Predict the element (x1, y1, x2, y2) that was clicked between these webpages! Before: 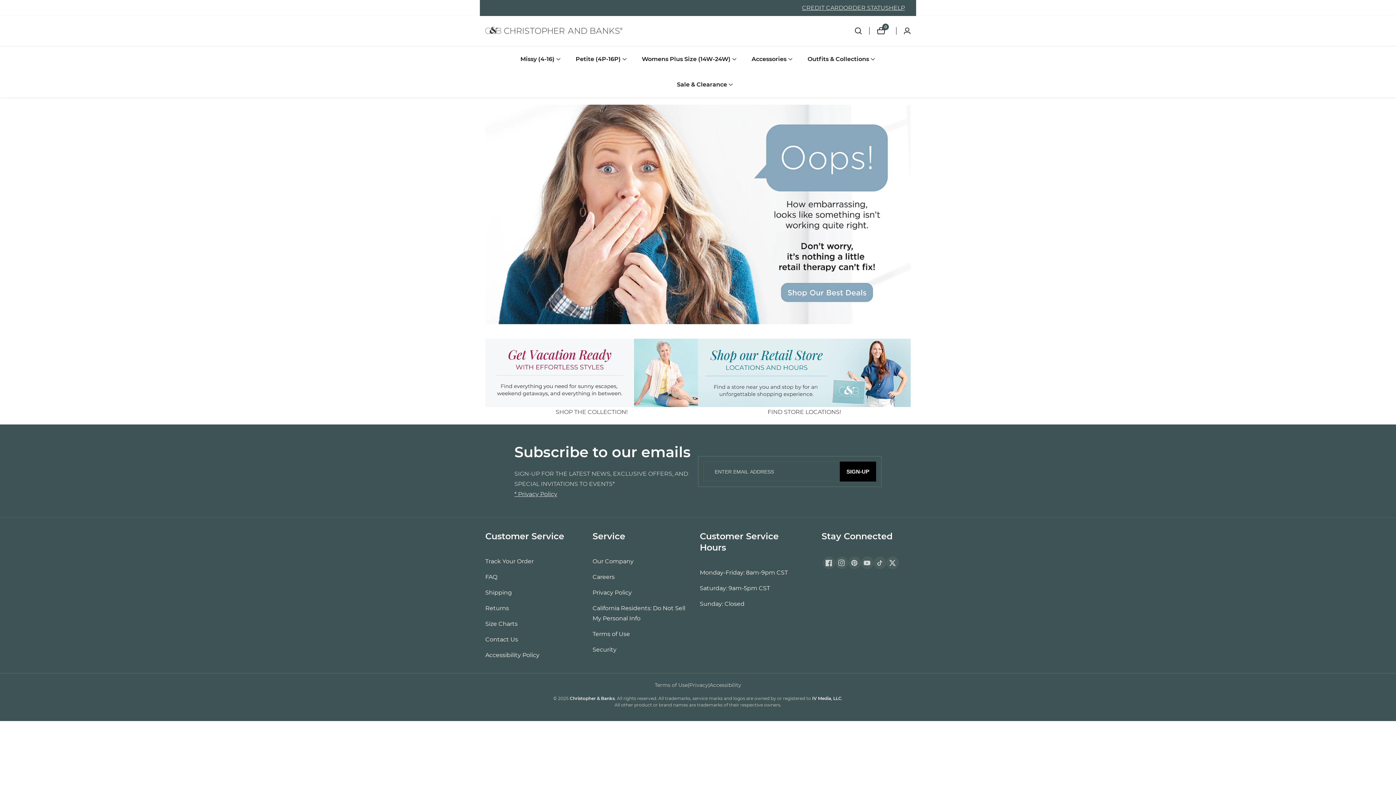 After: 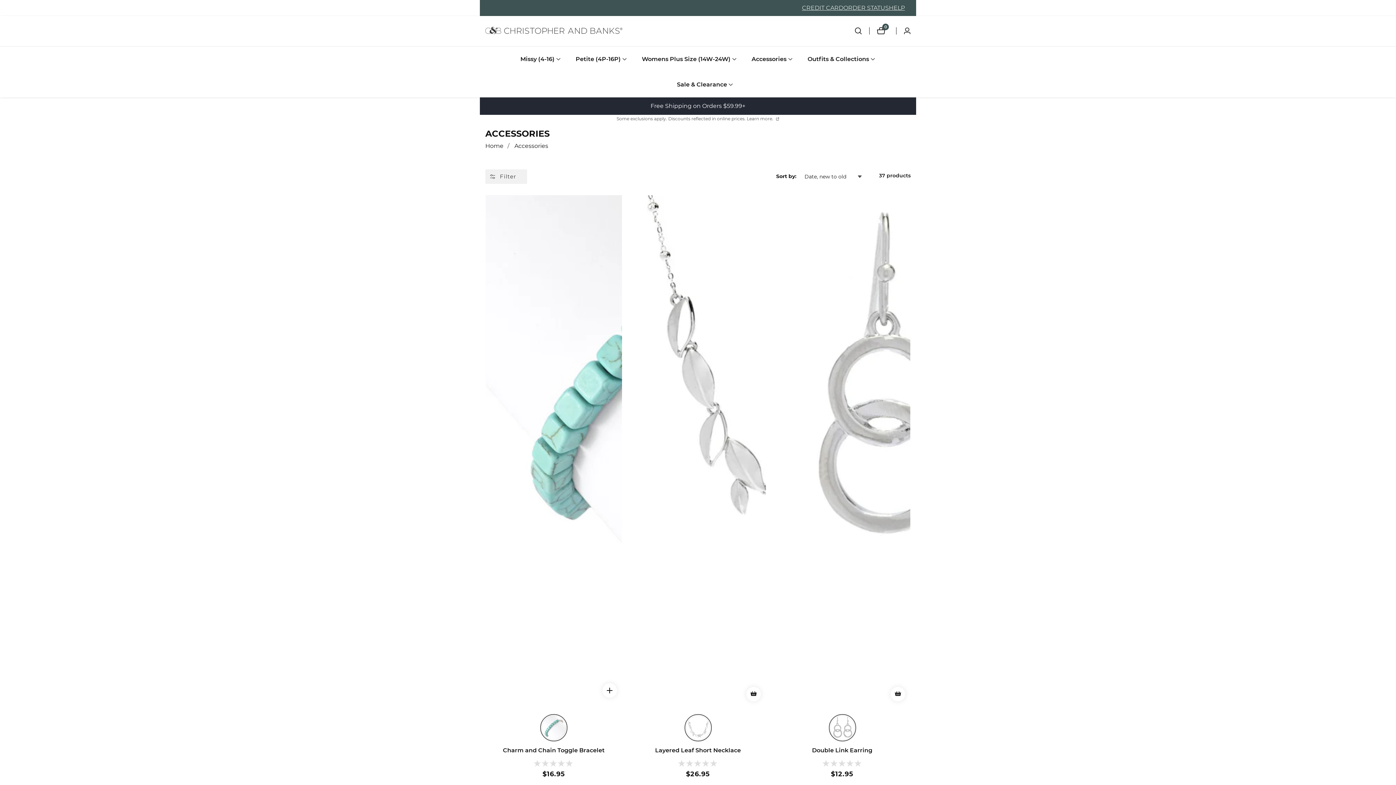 Action: bbox: (751, 46, 786, 71) label: Accessories